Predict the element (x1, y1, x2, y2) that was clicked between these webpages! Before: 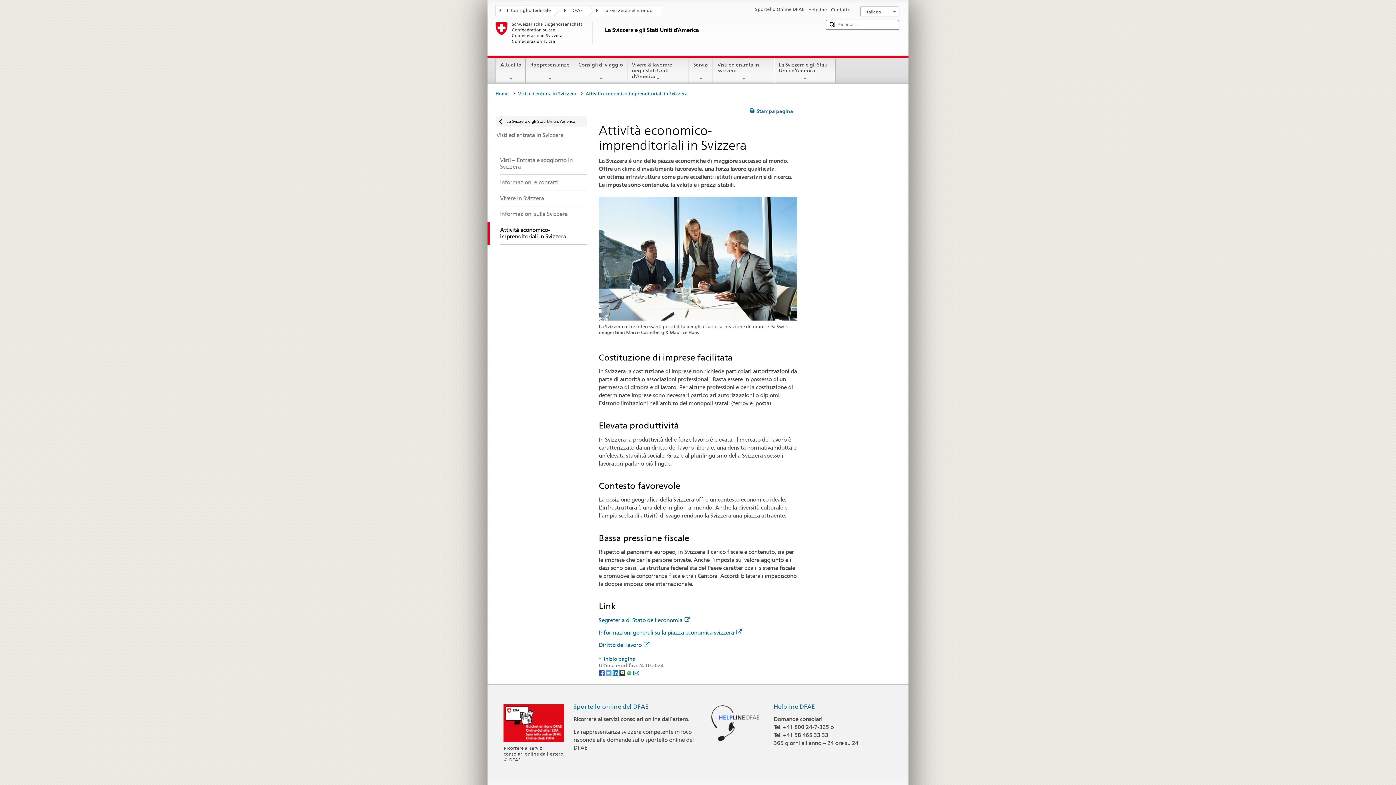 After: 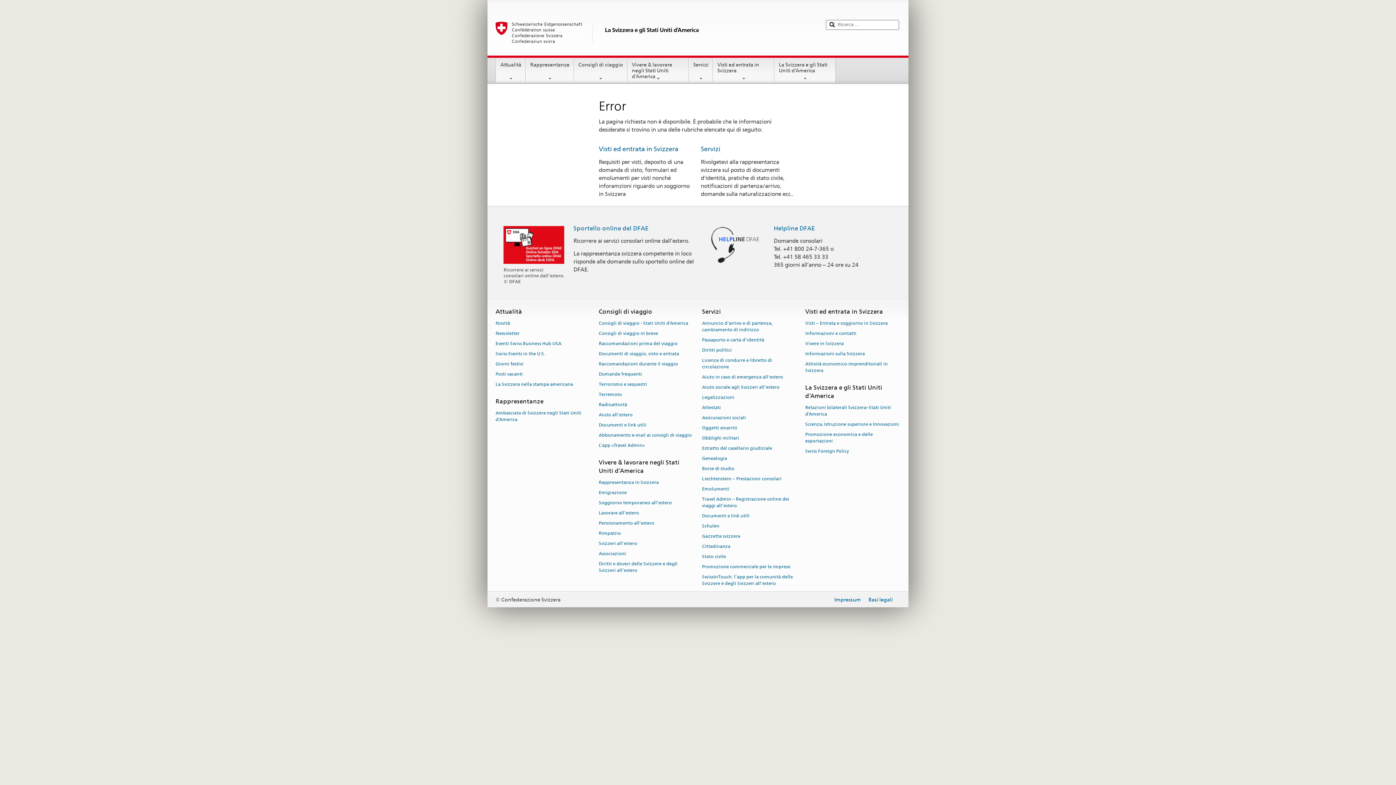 Action: bbox: (487, 143, 586, 152)